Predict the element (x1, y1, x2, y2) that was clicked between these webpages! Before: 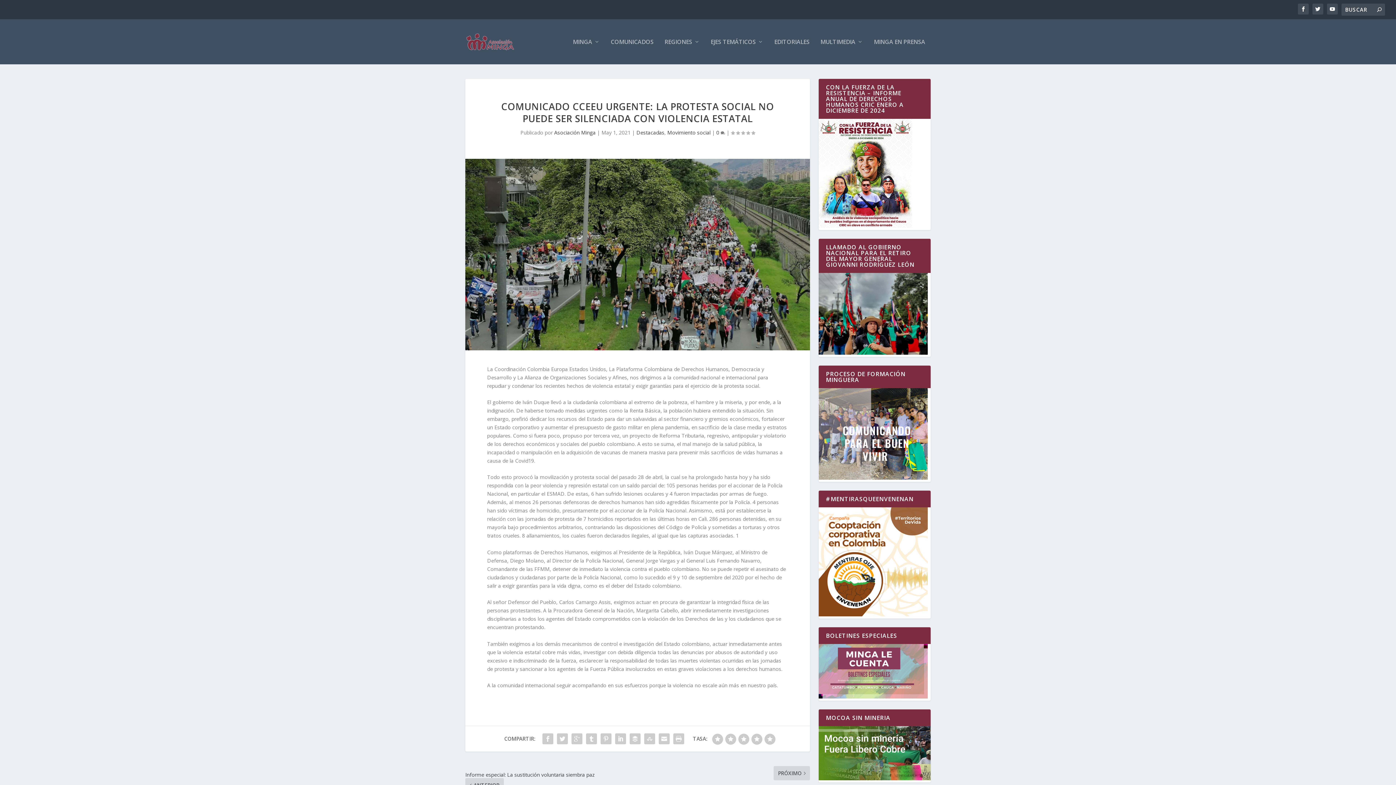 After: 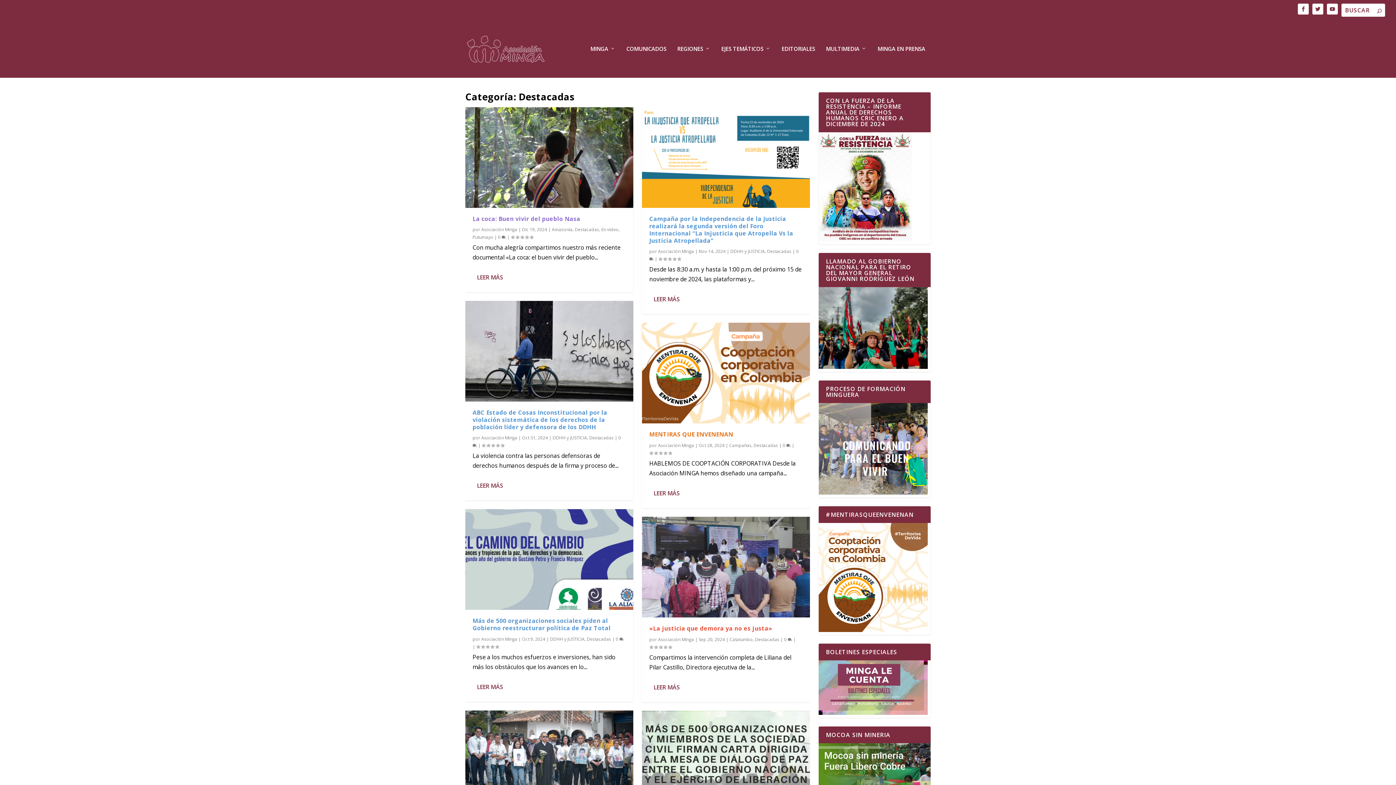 Action: bbox: (636, 129, 664, 136) label: Destacadas